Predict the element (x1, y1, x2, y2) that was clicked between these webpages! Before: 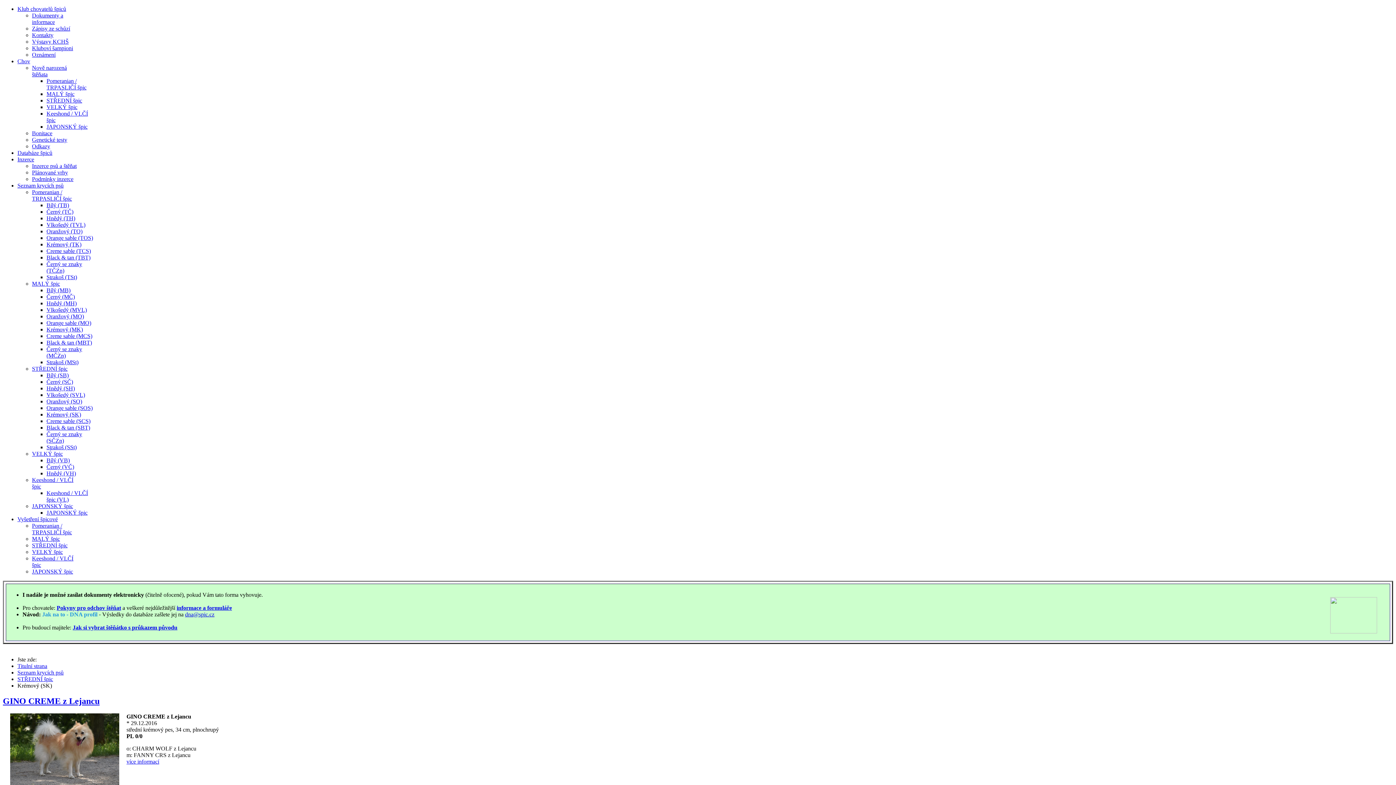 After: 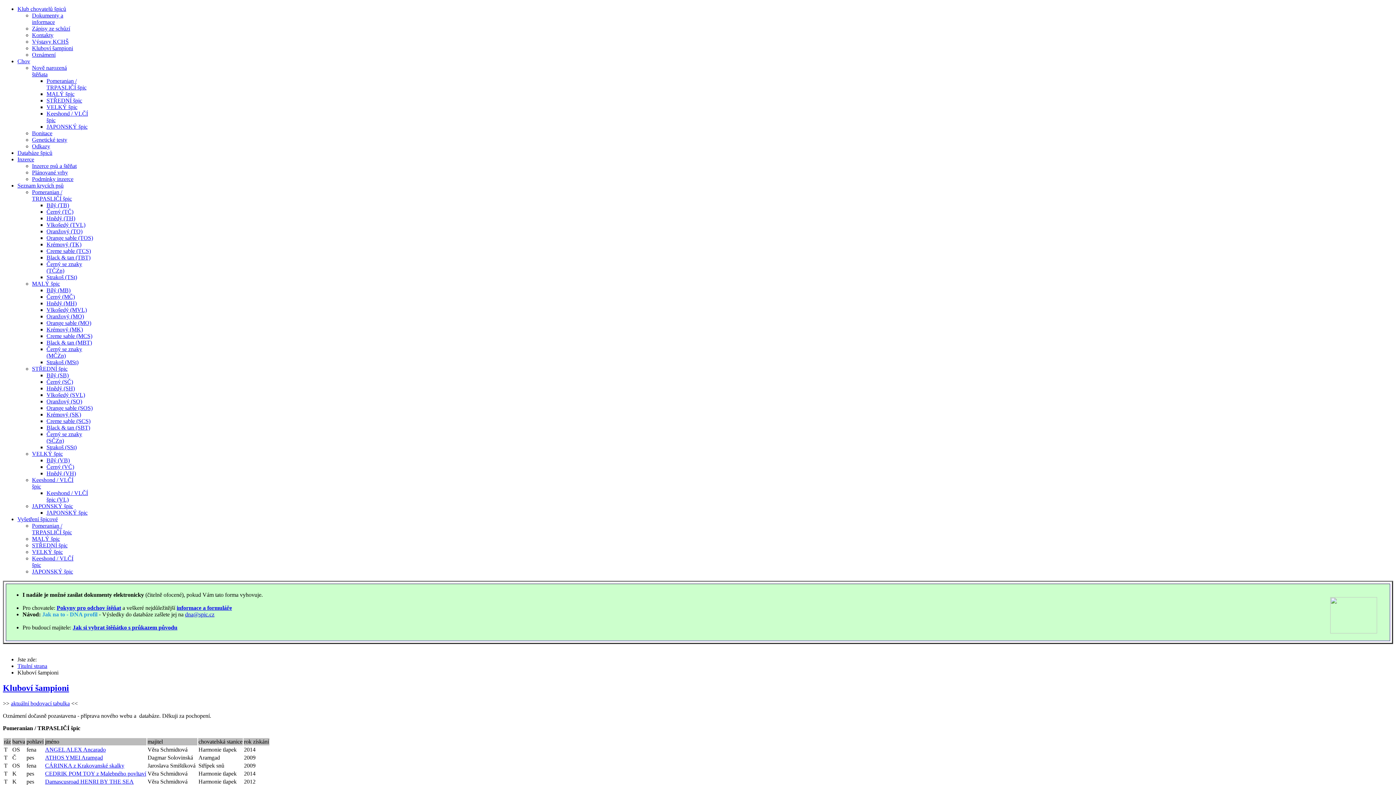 Action: label: Kluboví šampioni bbox: (32, 45, 73, 51)